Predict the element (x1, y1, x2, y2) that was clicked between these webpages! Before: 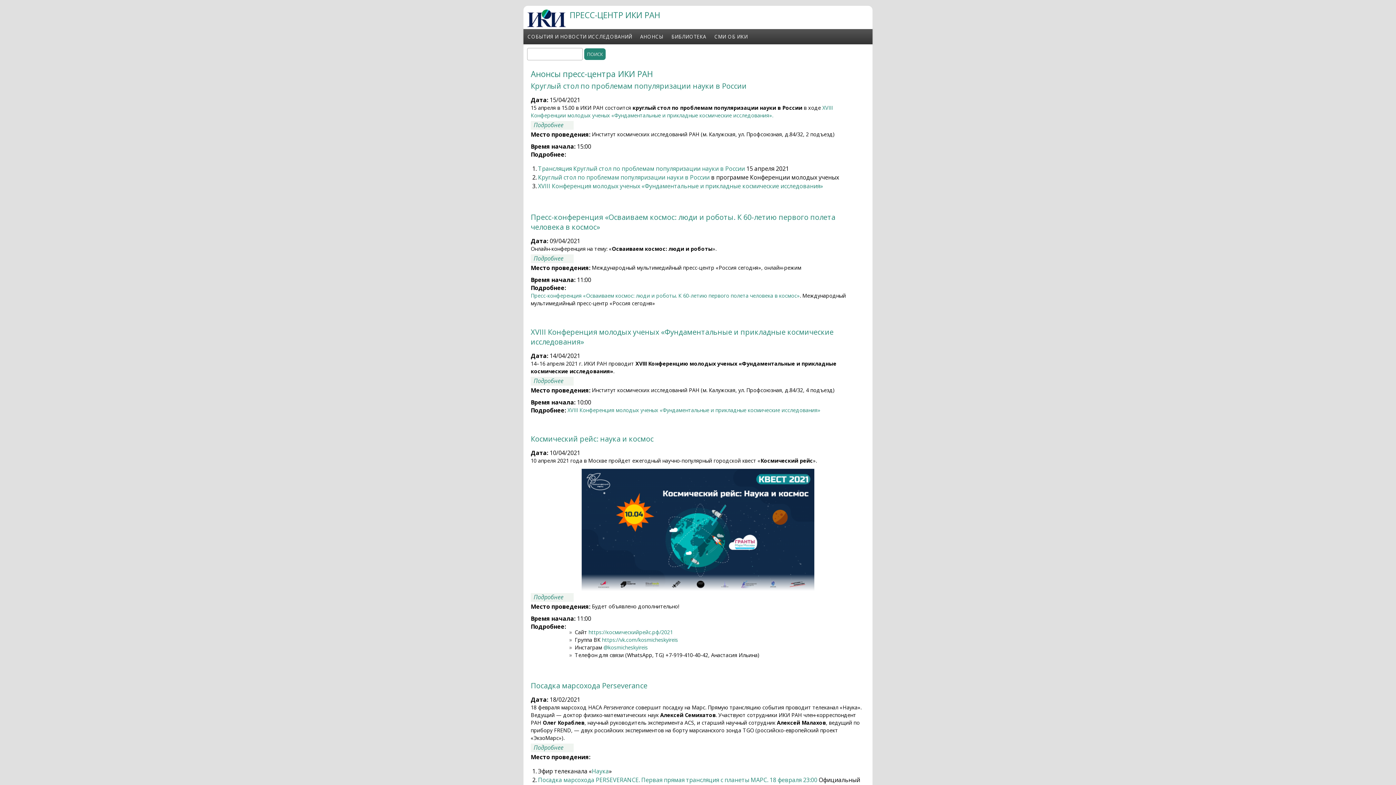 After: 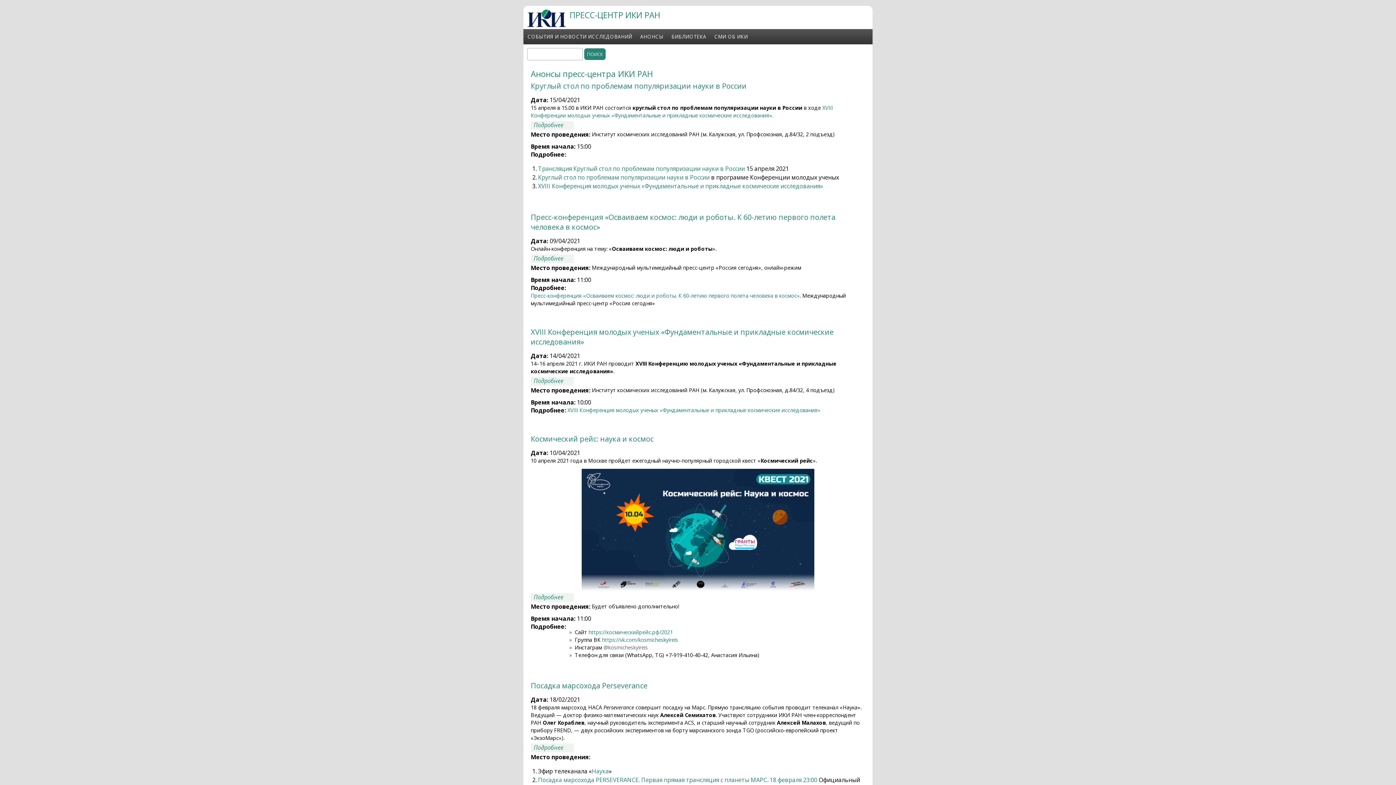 Action: label: @kosmicheskyireis bbox: (603, 644, 648, 651)